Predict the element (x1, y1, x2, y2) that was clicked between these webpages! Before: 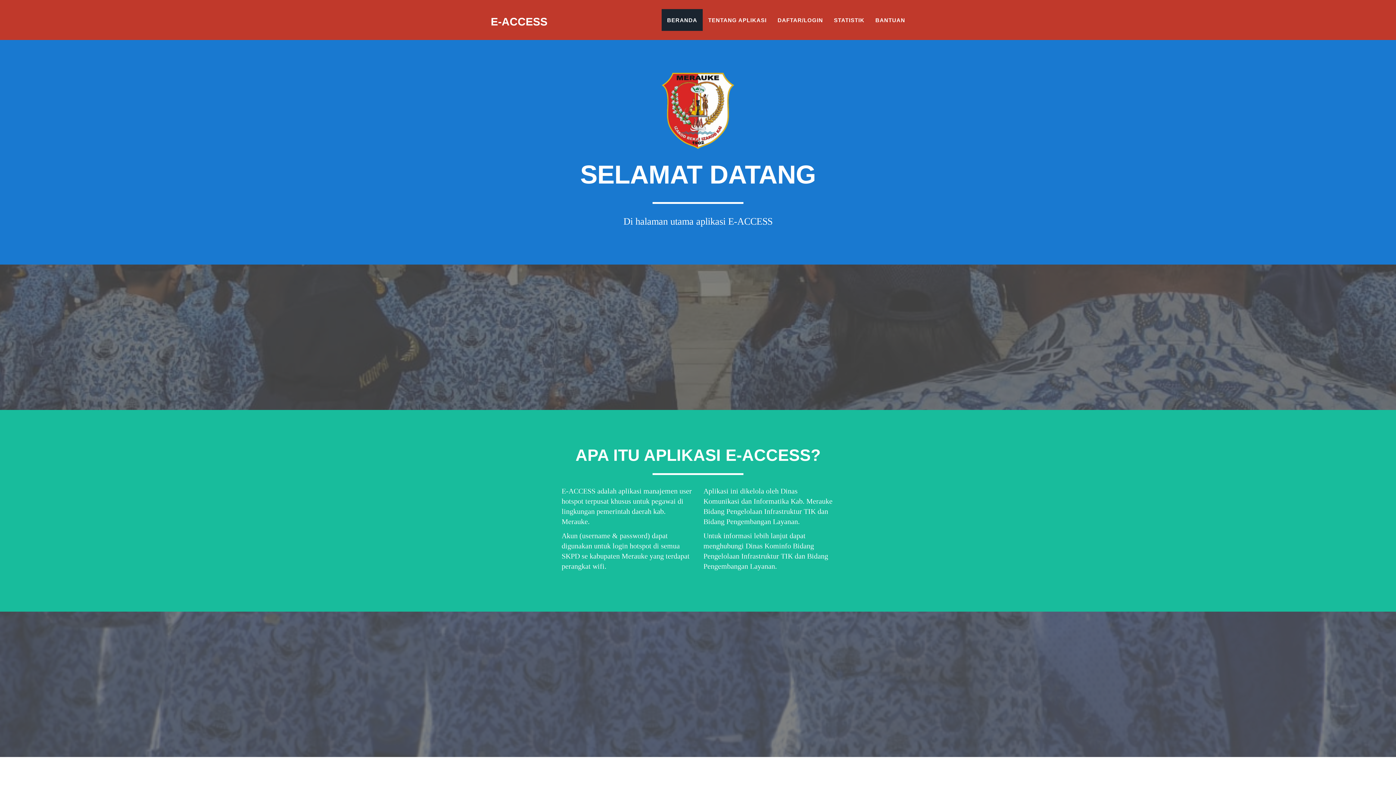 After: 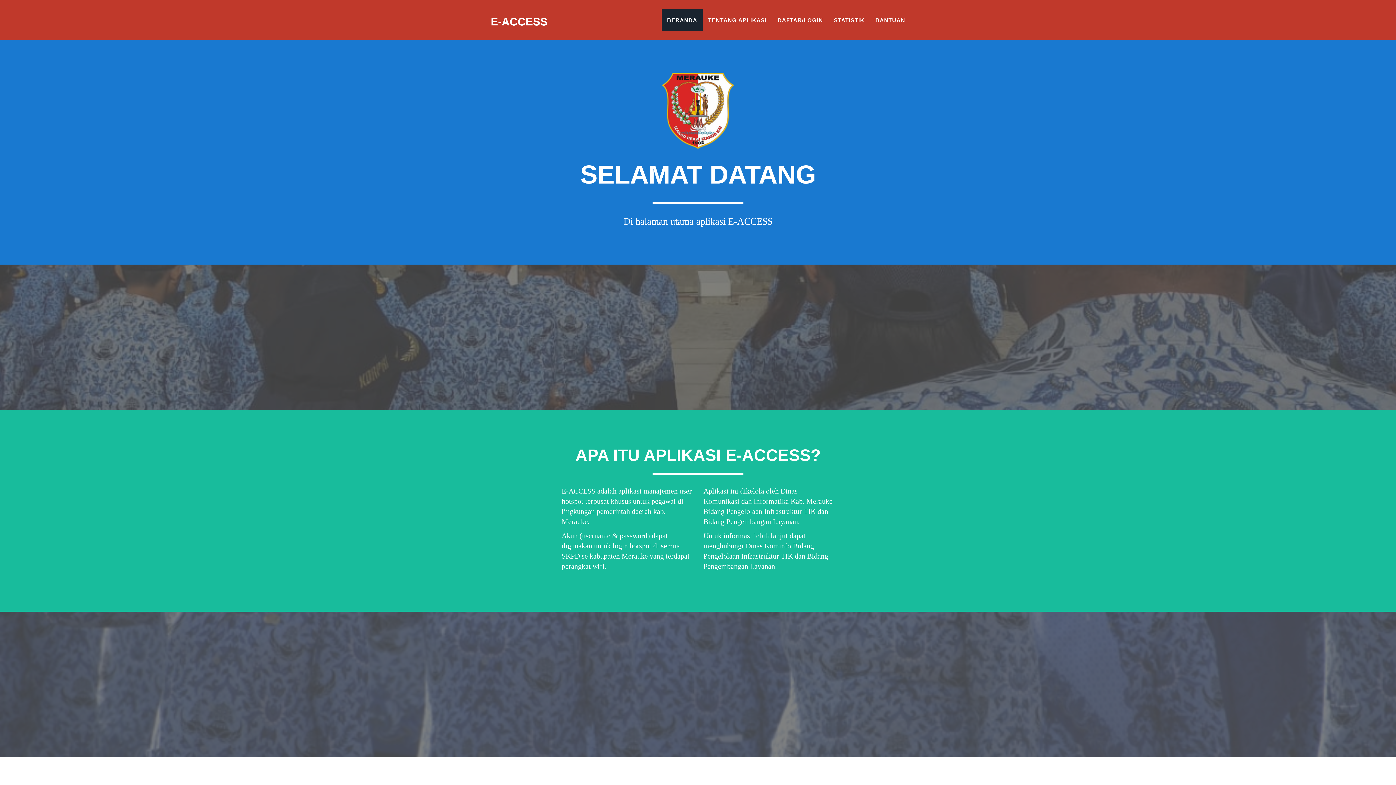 Action: bbox: (661, 9, 702, 30) label: BERANDA